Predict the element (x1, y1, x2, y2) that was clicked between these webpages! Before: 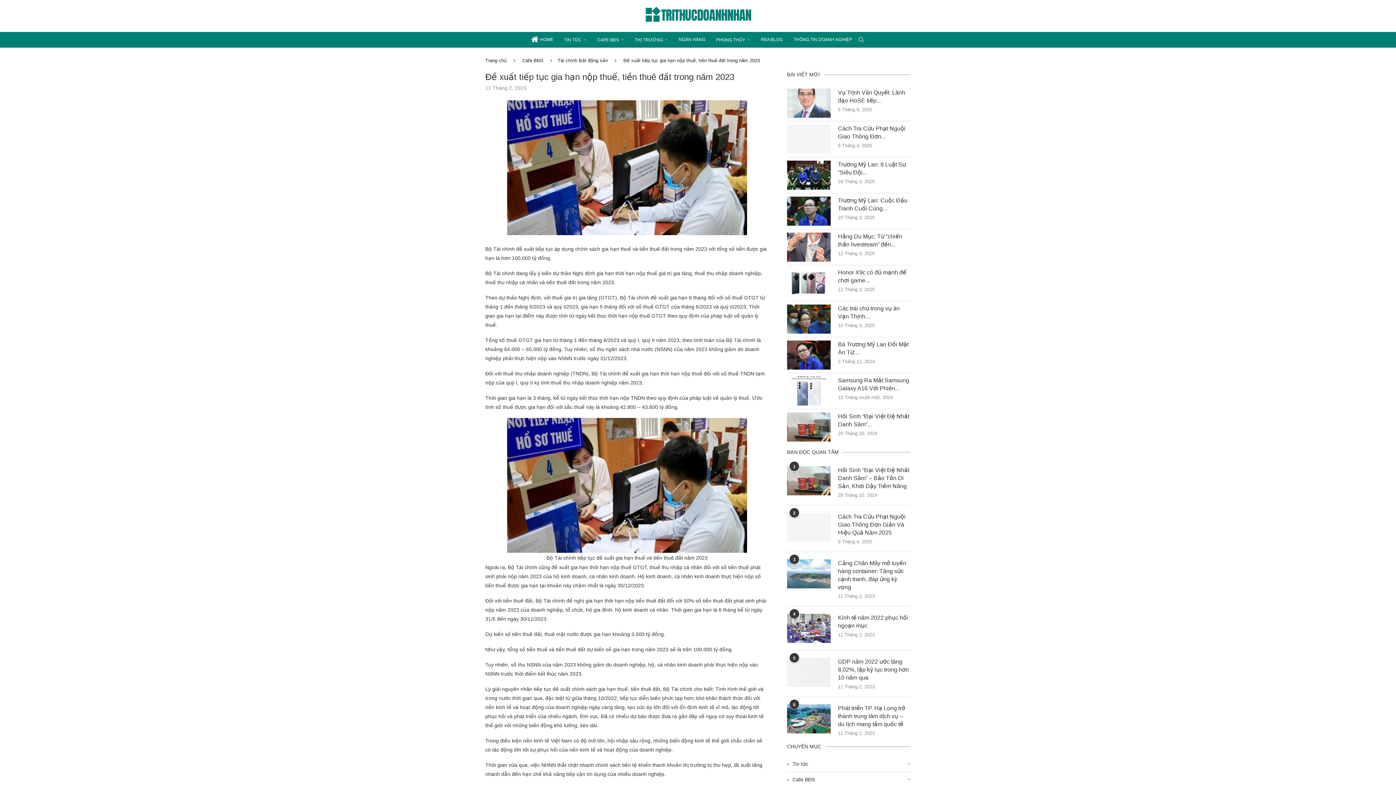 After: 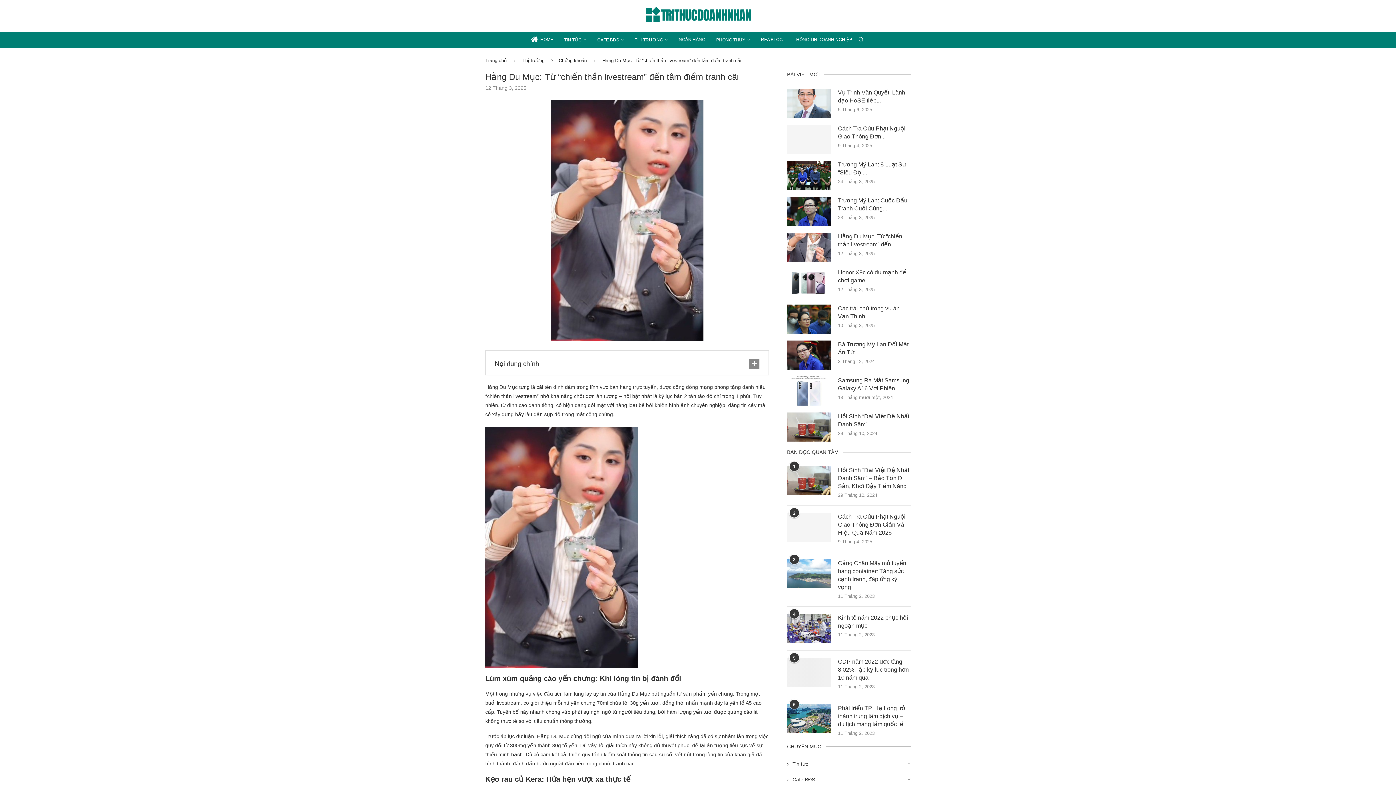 Action: bbox: (787, 232, 830, 261)